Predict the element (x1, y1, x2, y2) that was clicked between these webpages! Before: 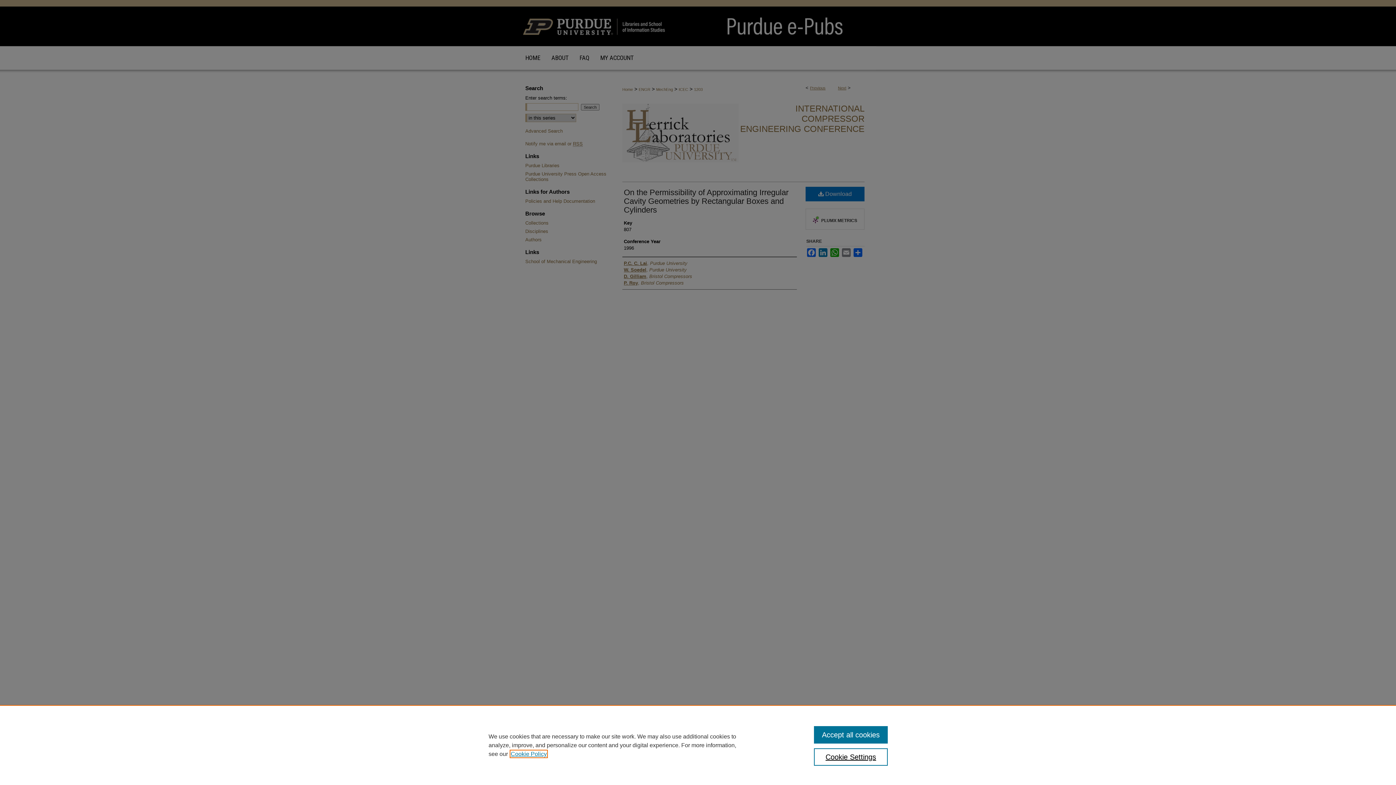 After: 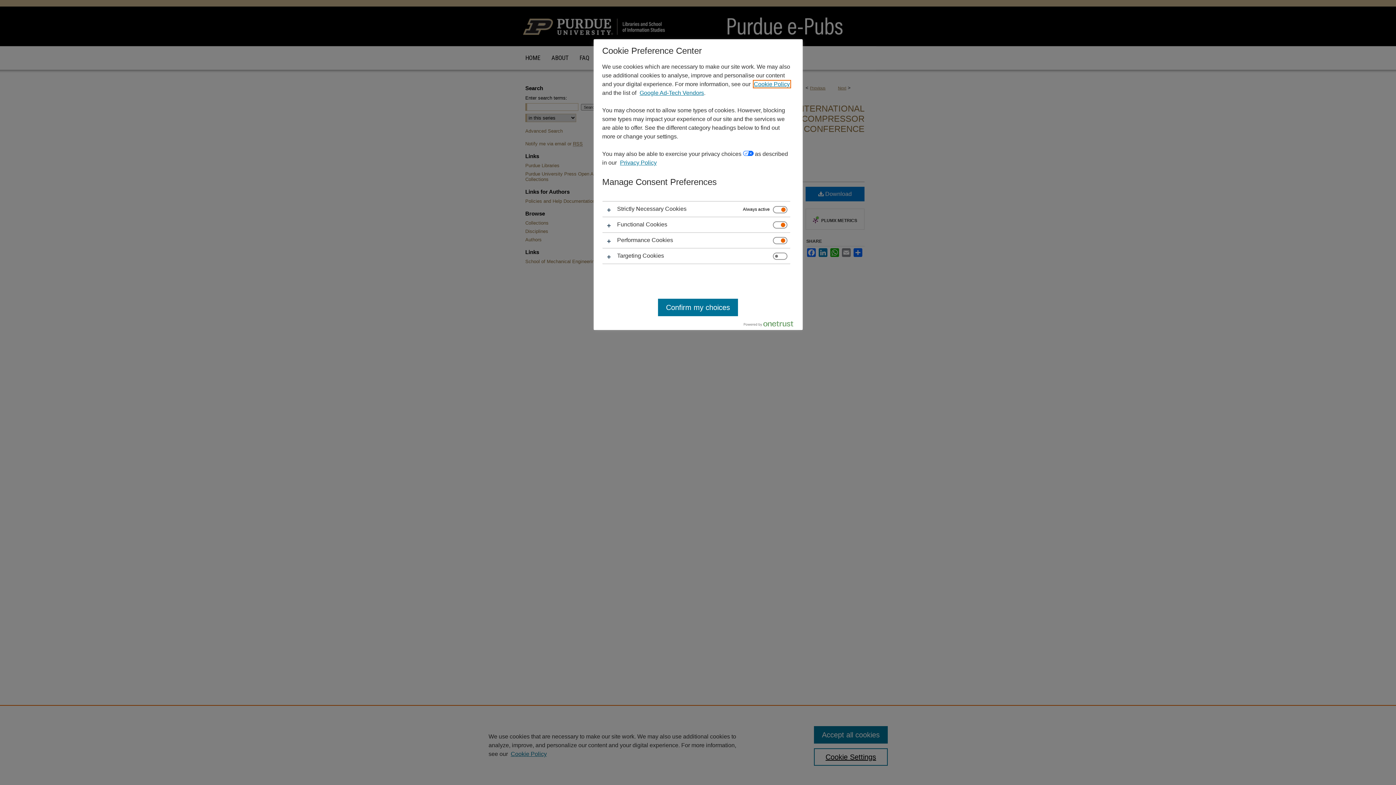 Action: bbox: (814, 748, 887, 766) label: Cookie Settings